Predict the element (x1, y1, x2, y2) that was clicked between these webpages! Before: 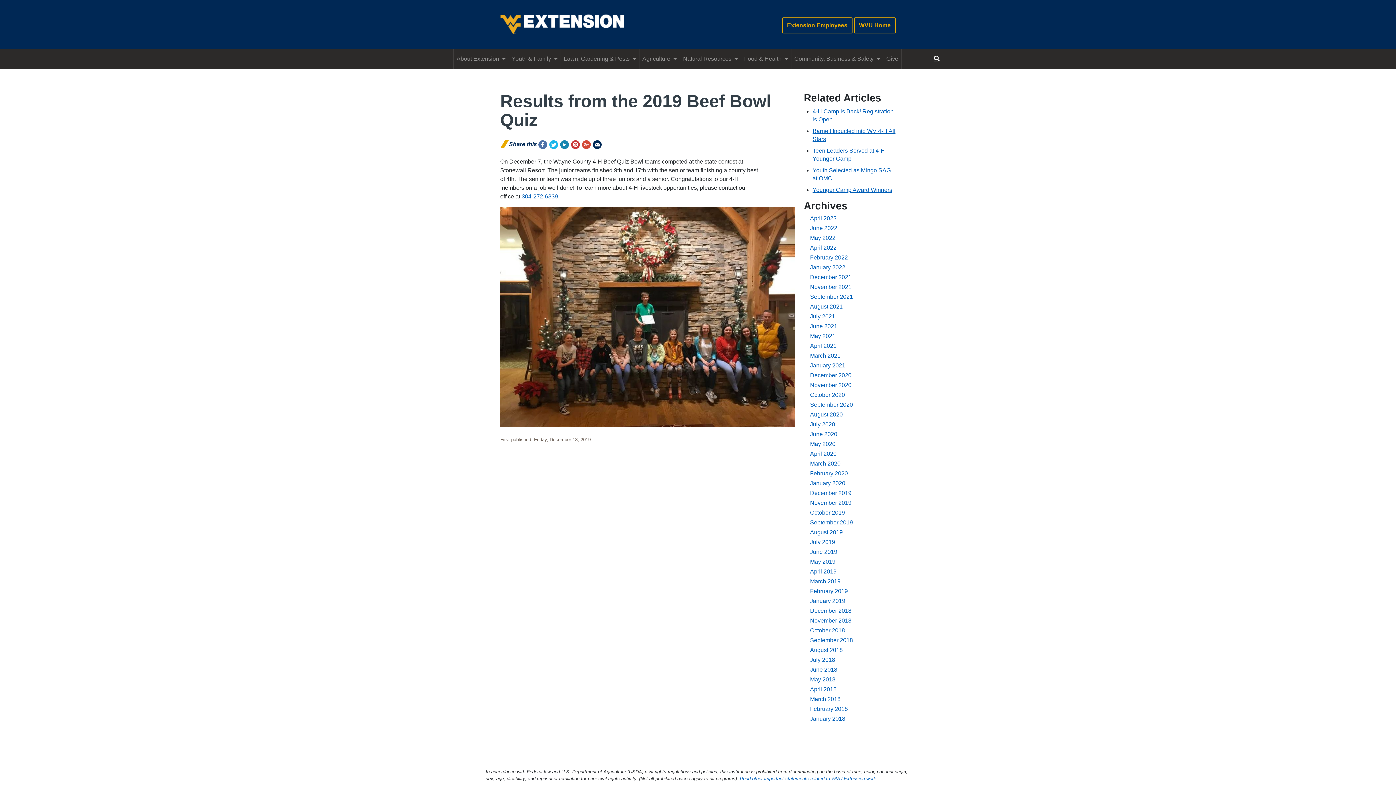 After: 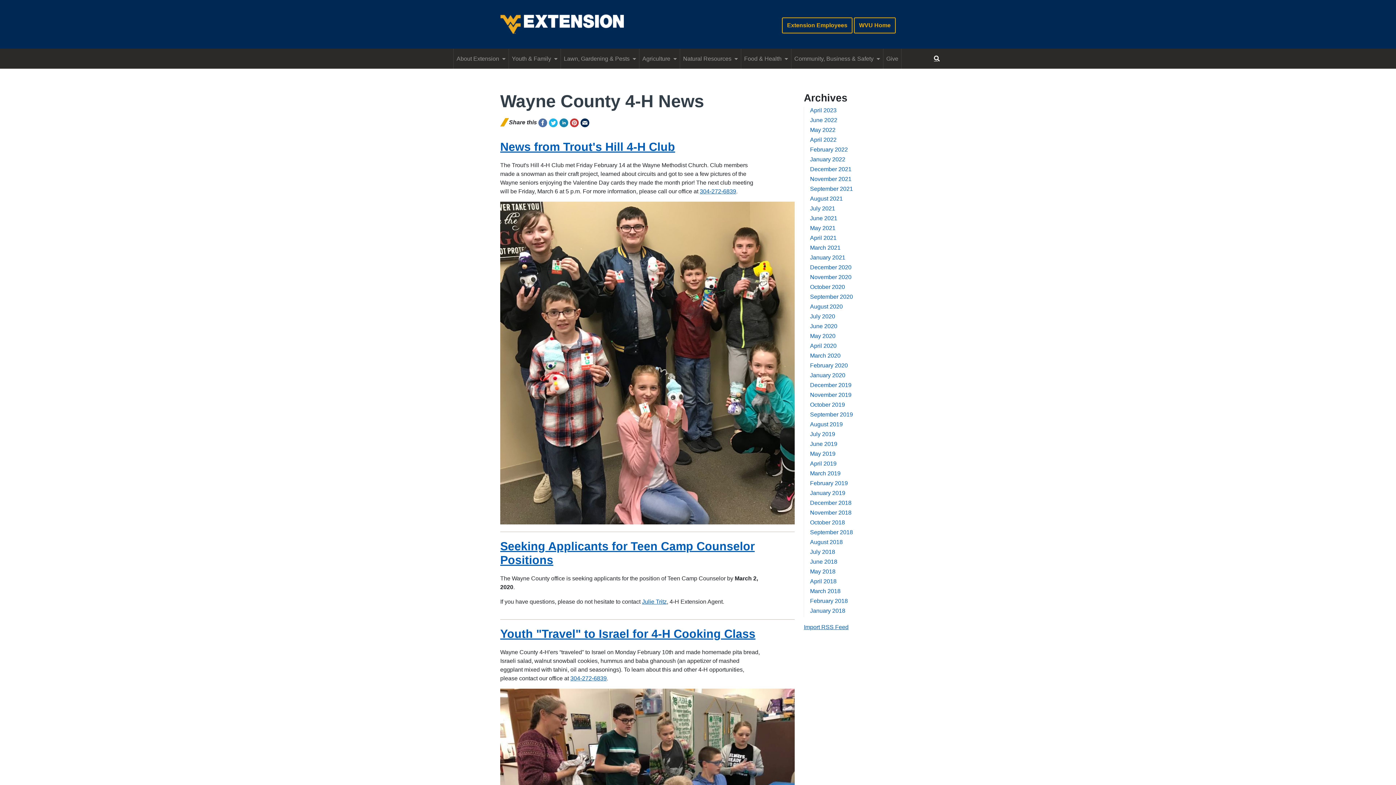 Action: label: February 2020 bbox: (810, 470, 848, 476)